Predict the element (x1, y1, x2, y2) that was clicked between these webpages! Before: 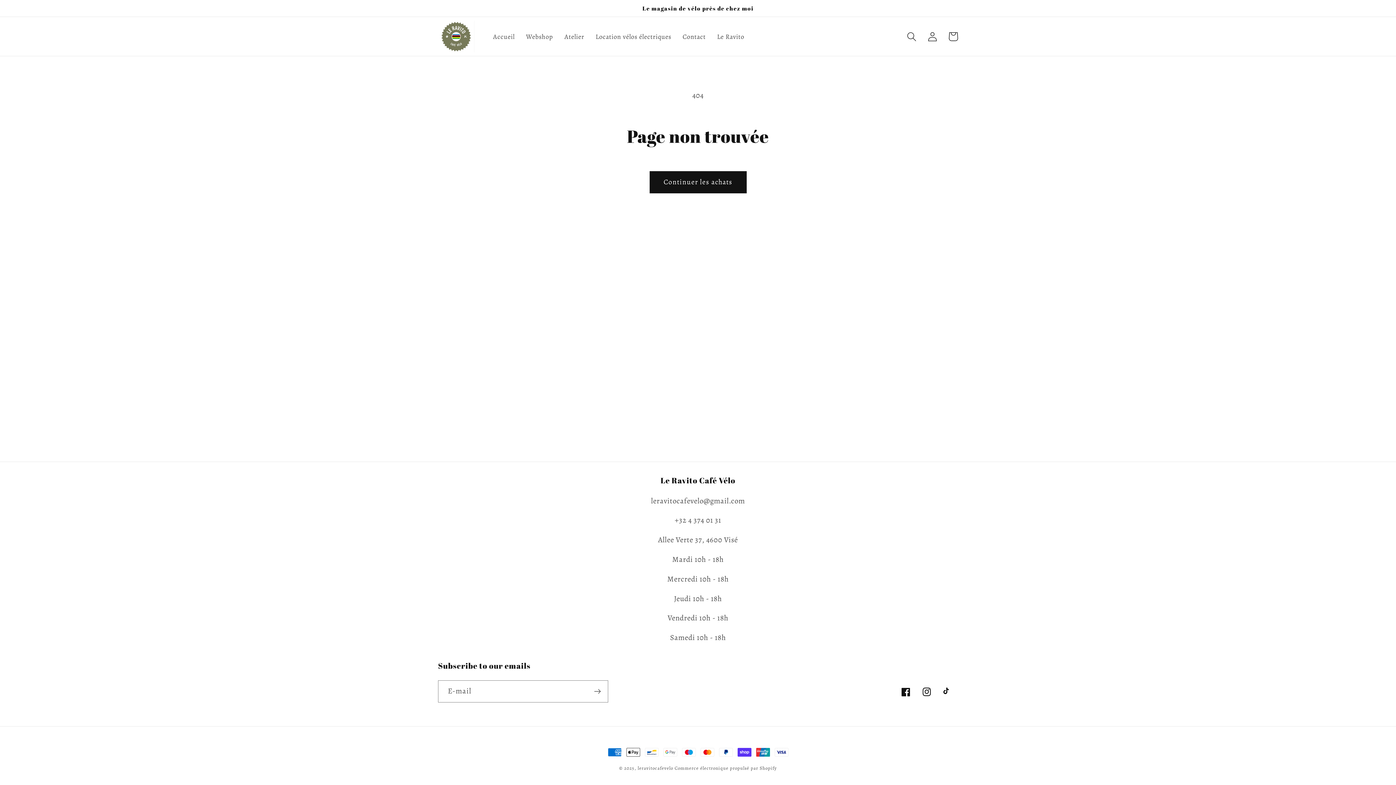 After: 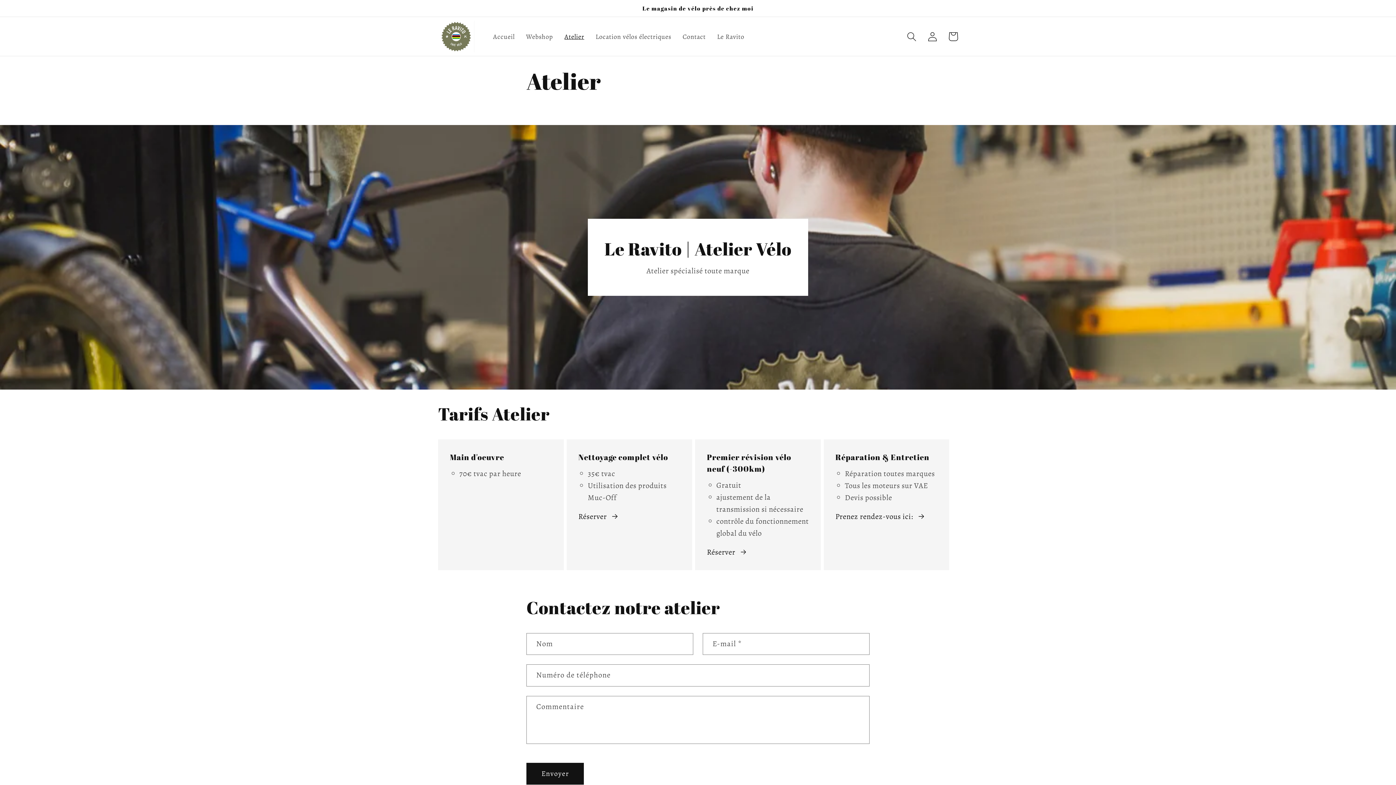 Action: label: Atelier bbox: (558, 26, 590, 46)